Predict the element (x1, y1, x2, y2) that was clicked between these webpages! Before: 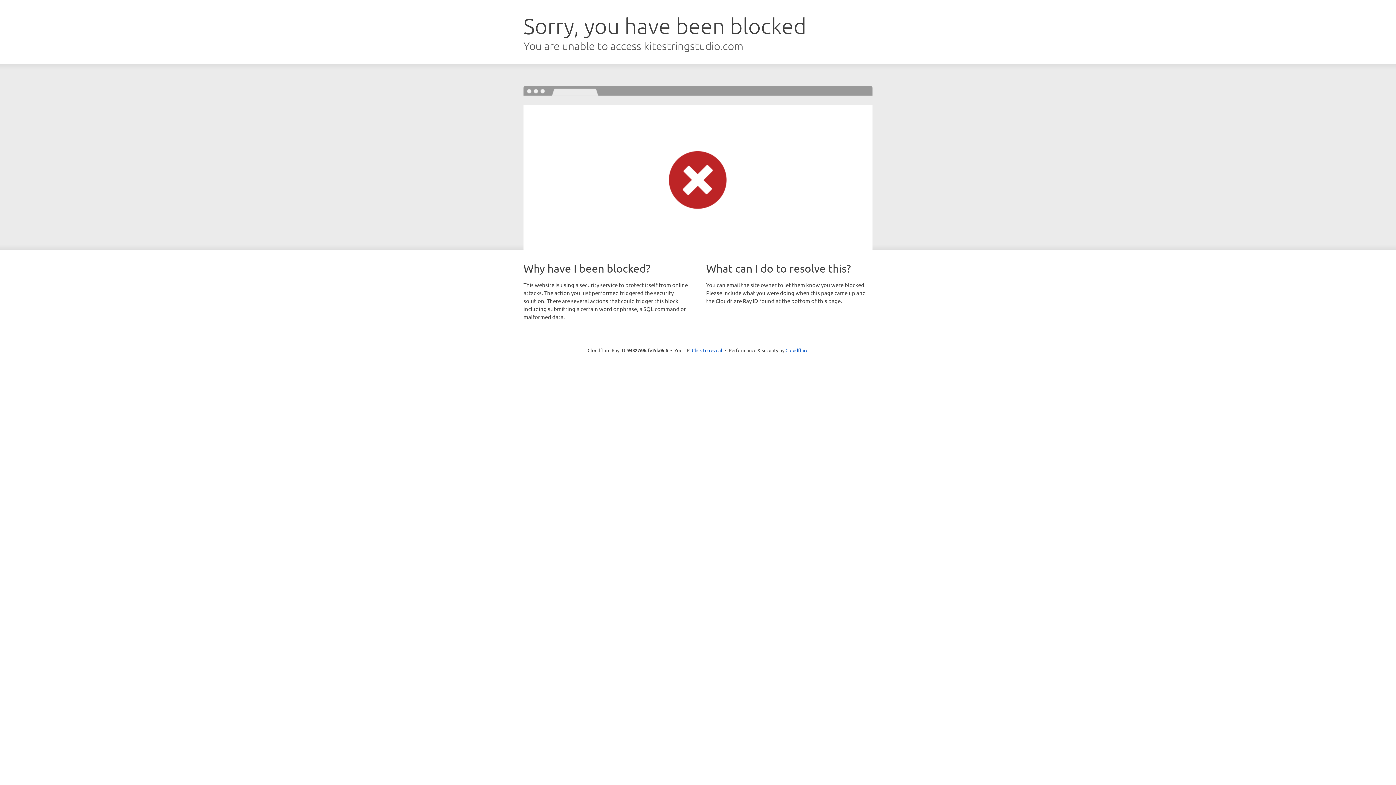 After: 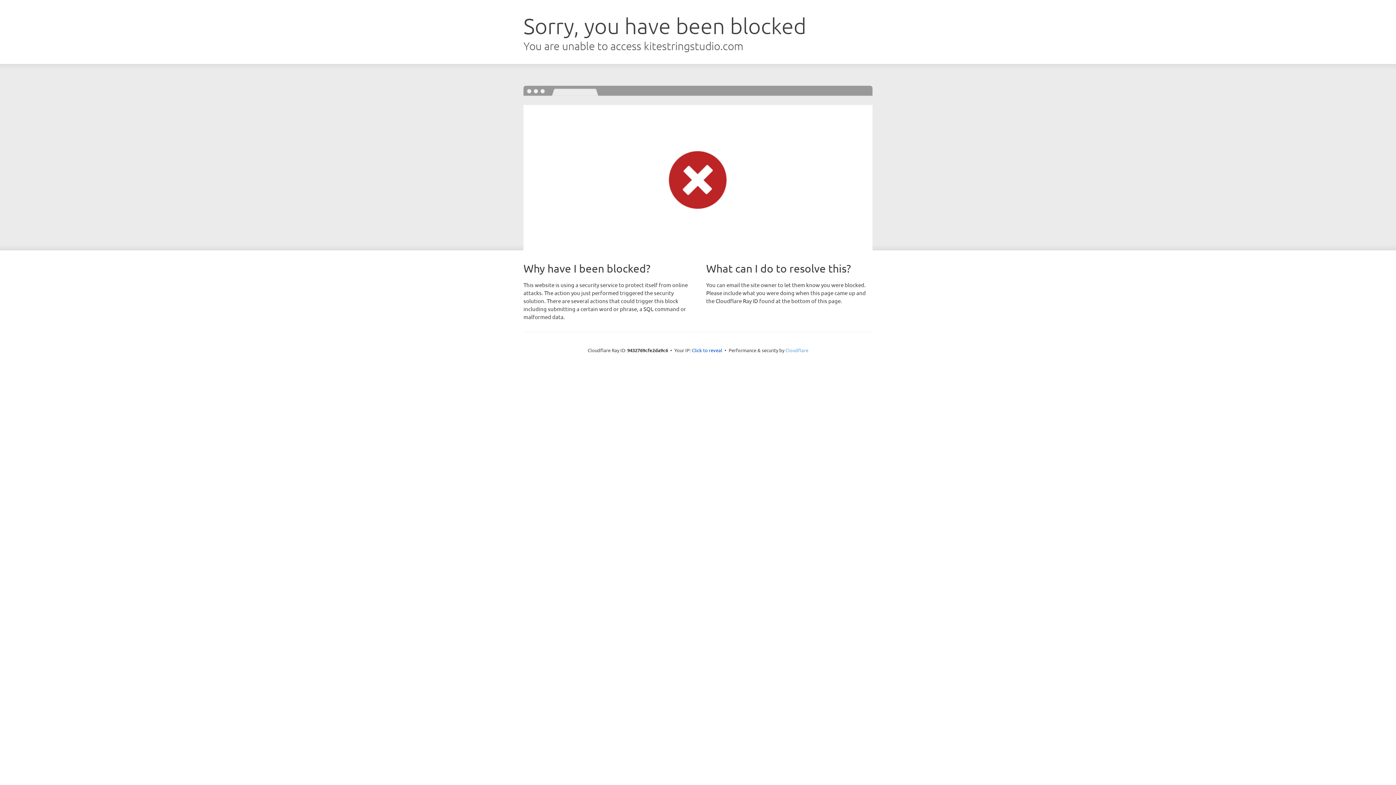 Action: label: Cloudflare bbox: (785, 347, 808, 353)